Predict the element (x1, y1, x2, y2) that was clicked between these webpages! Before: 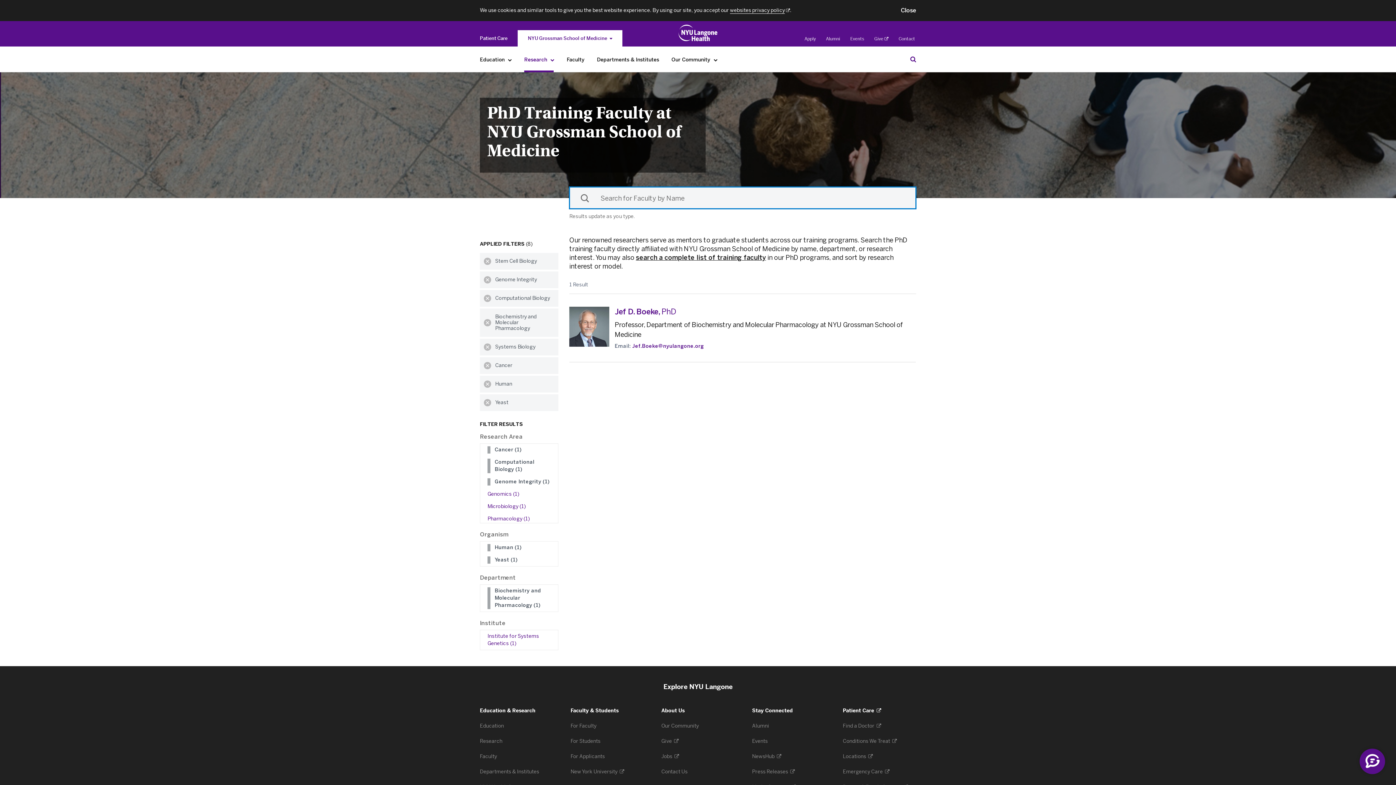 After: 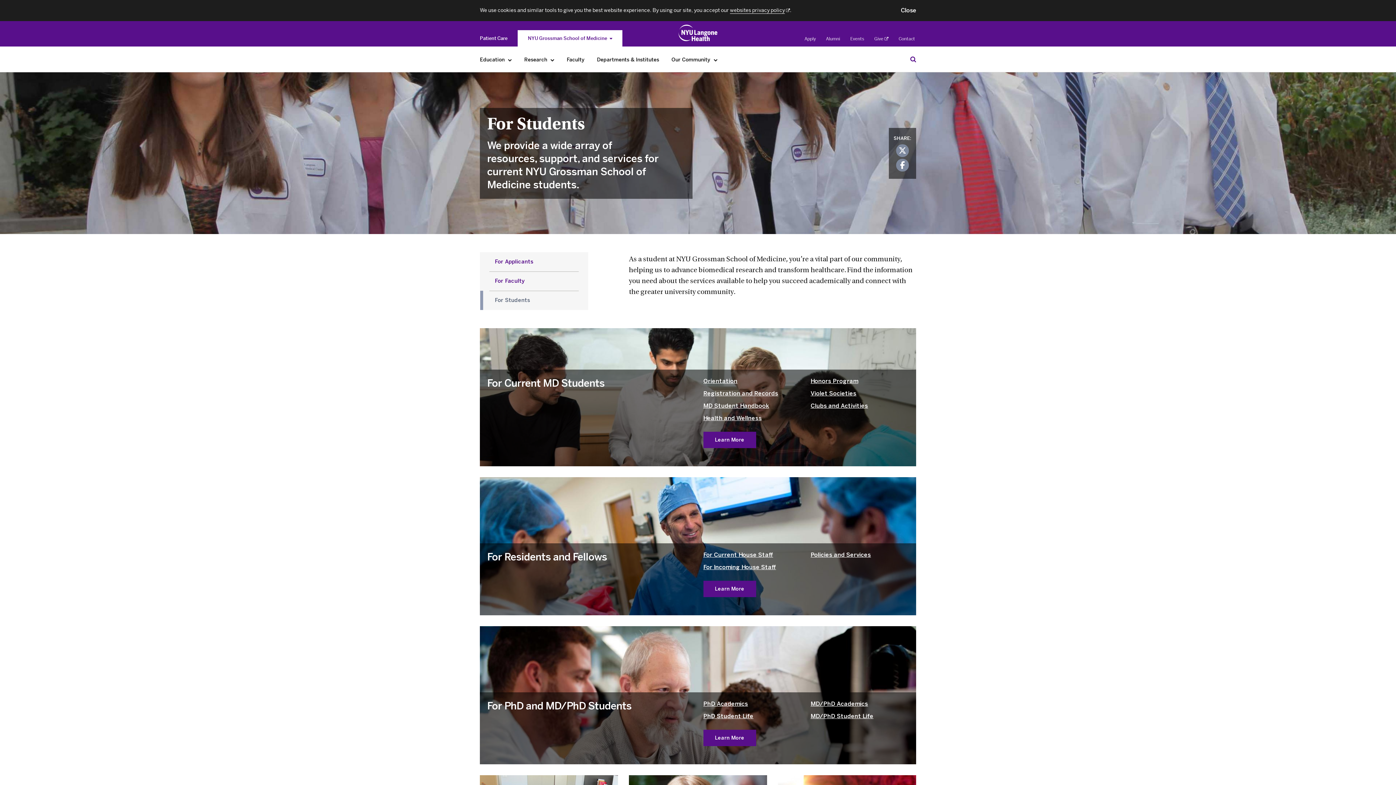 Action: bbox: (570, 738, 601, 744) label: For Students 